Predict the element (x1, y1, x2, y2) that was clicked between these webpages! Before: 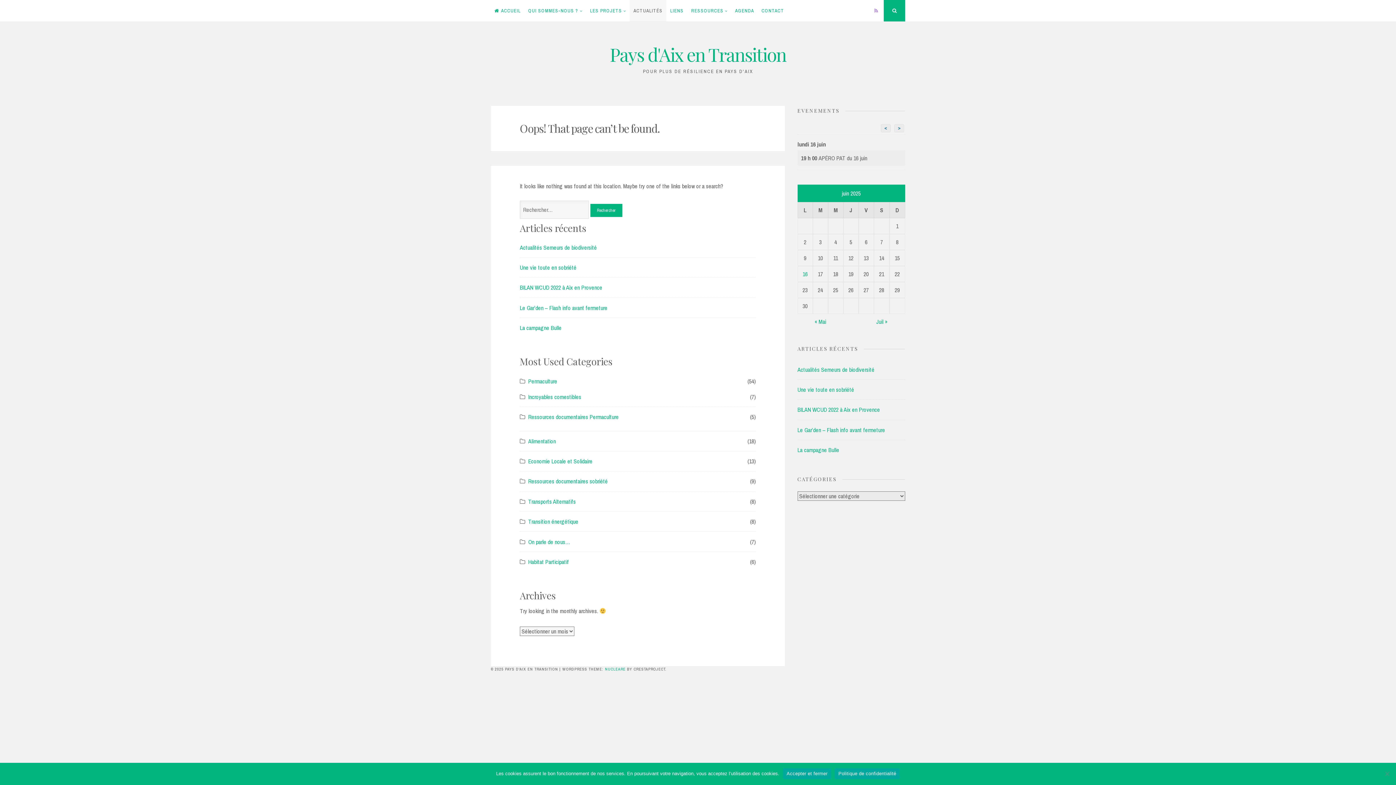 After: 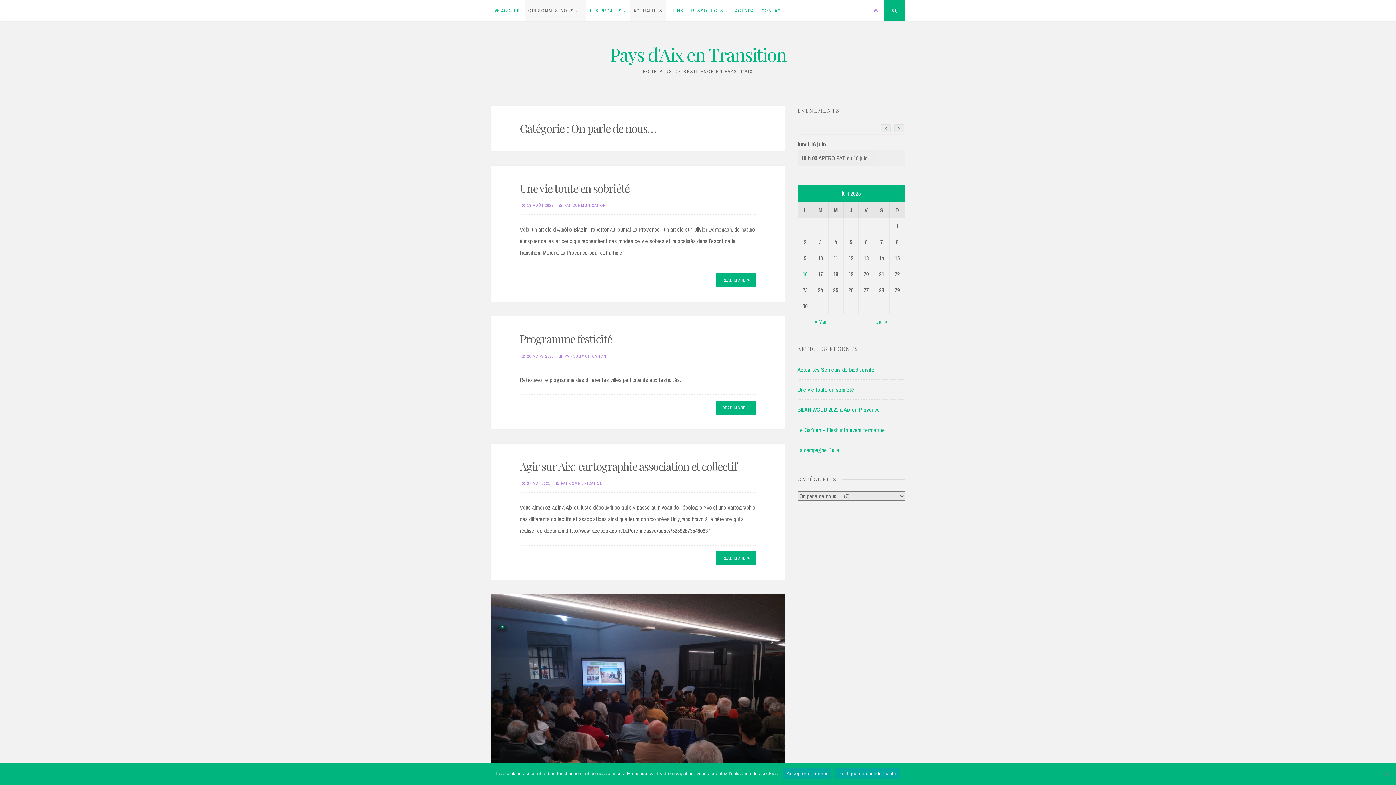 Action: bbox: (528, 536, 570, 547) label: On parle de nous…